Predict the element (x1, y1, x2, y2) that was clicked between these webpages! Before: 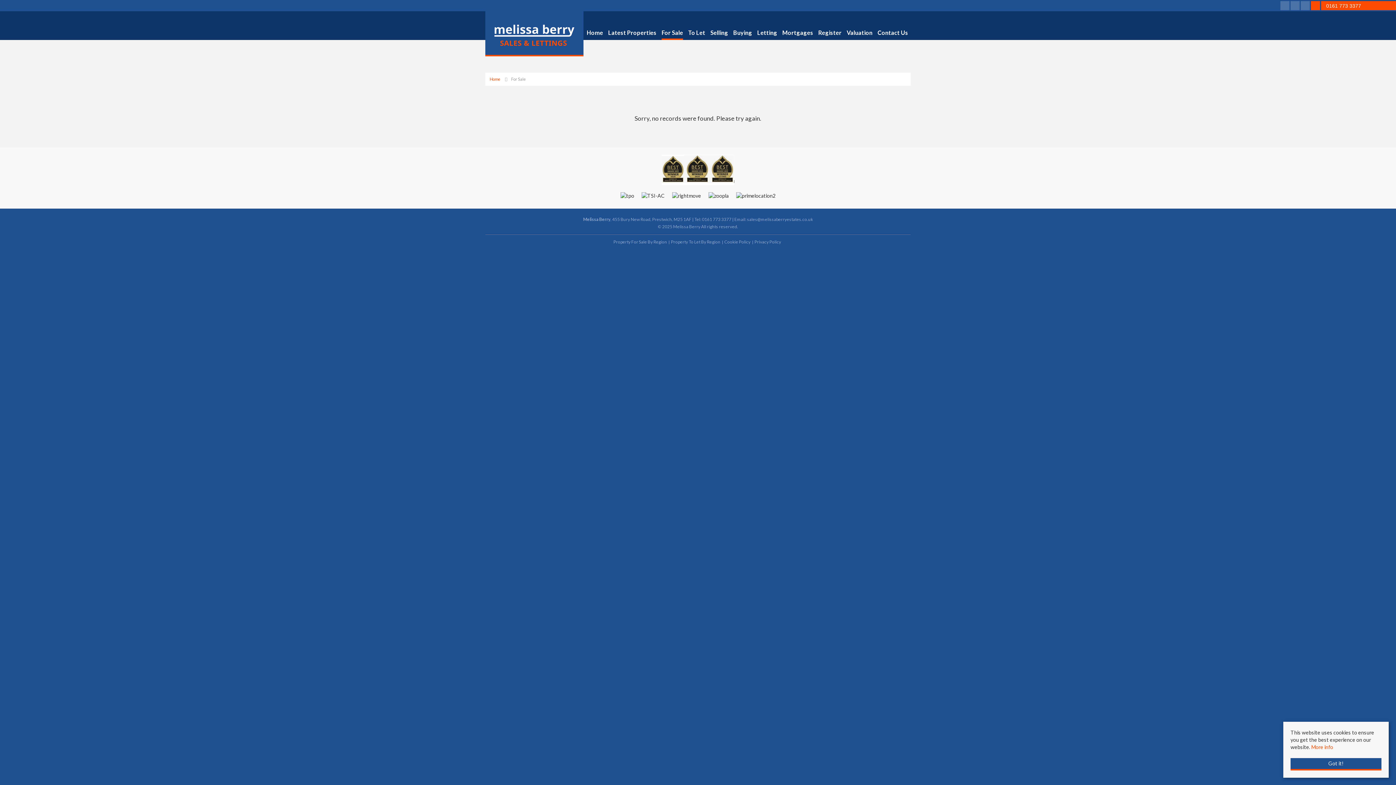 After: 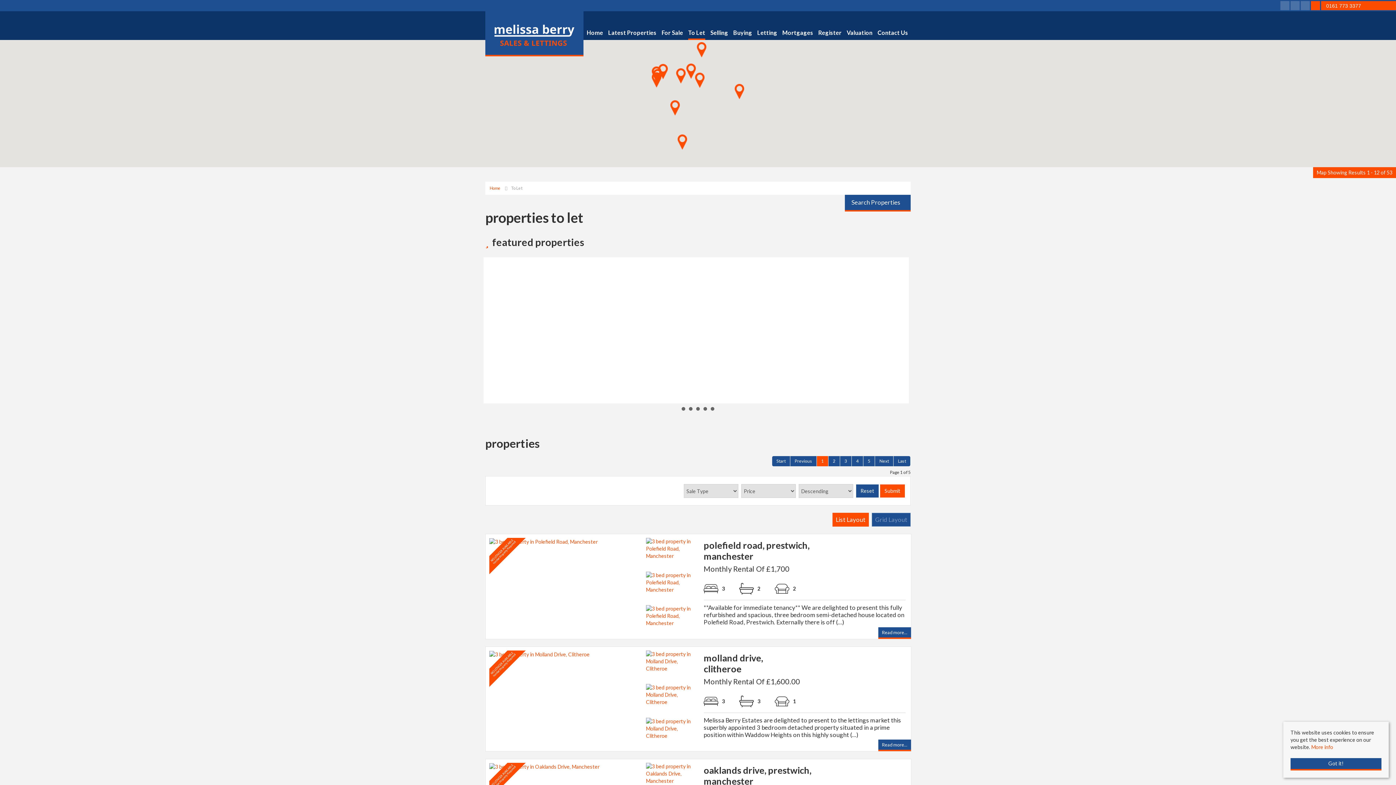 Action: bbox: (688, 29, 705, 40) label: To Let